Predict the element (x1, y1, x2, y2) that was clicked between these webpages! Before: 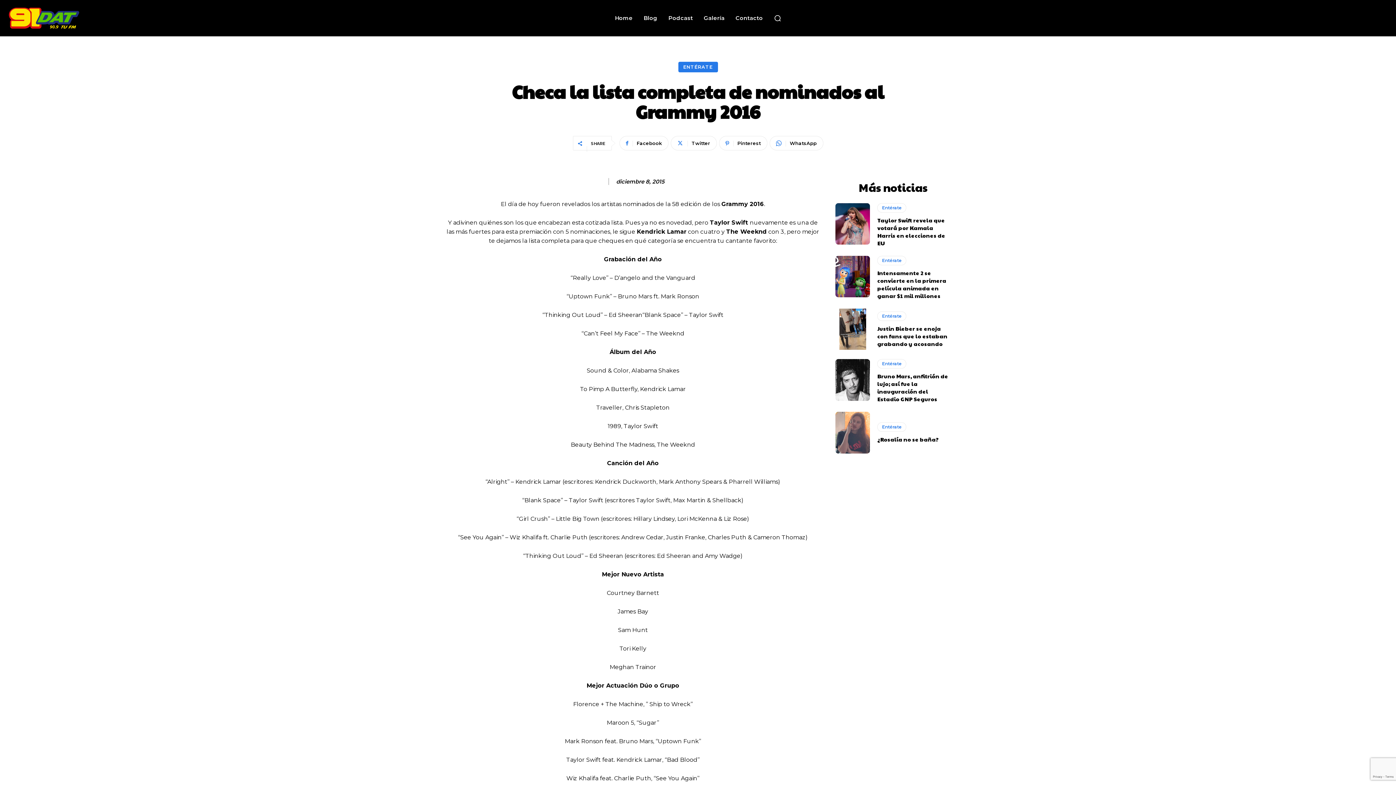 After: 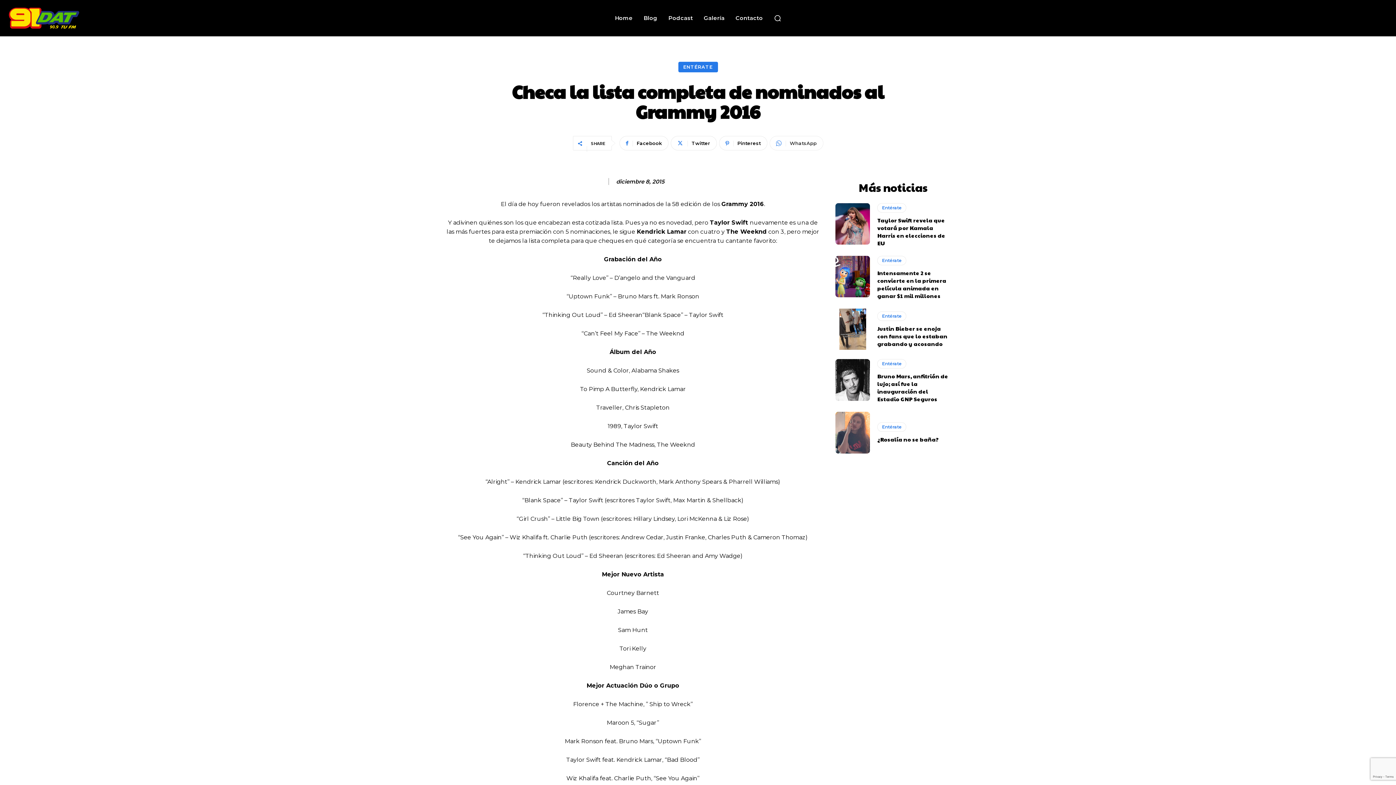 Action: bbox: (769, 136, 823, 150) label: WhatsApp